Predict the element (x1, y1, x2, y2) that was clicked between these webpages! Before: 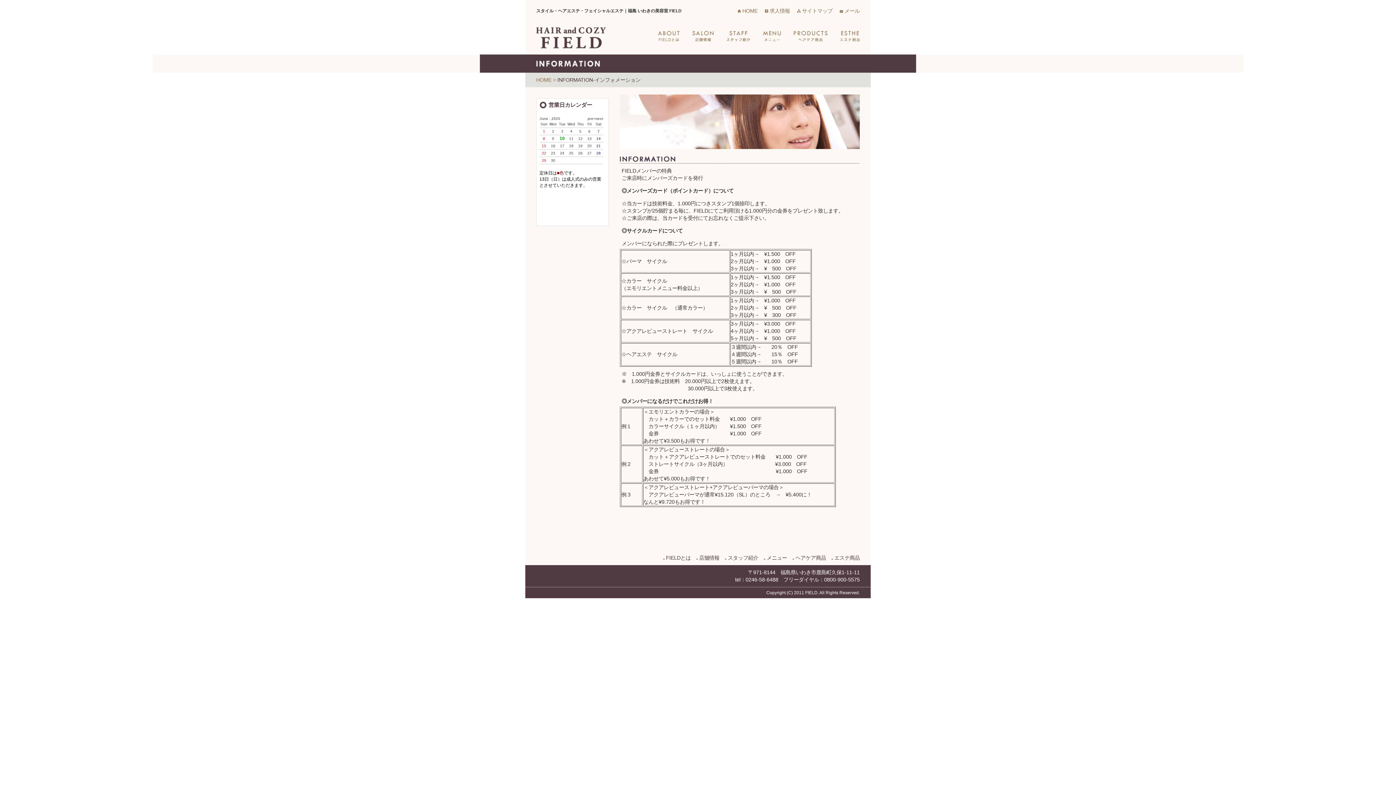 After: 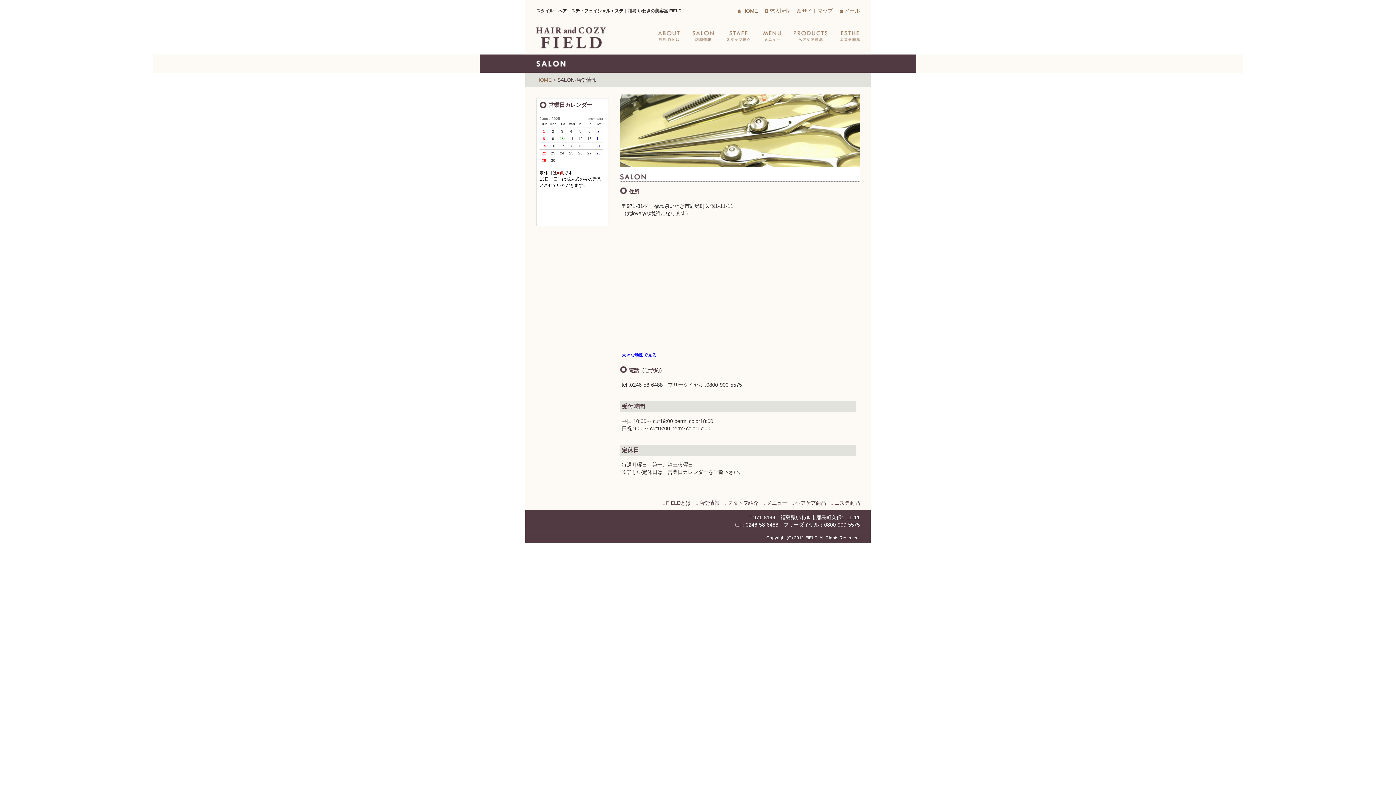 Action: bbox: (692, 36, 713, 42)